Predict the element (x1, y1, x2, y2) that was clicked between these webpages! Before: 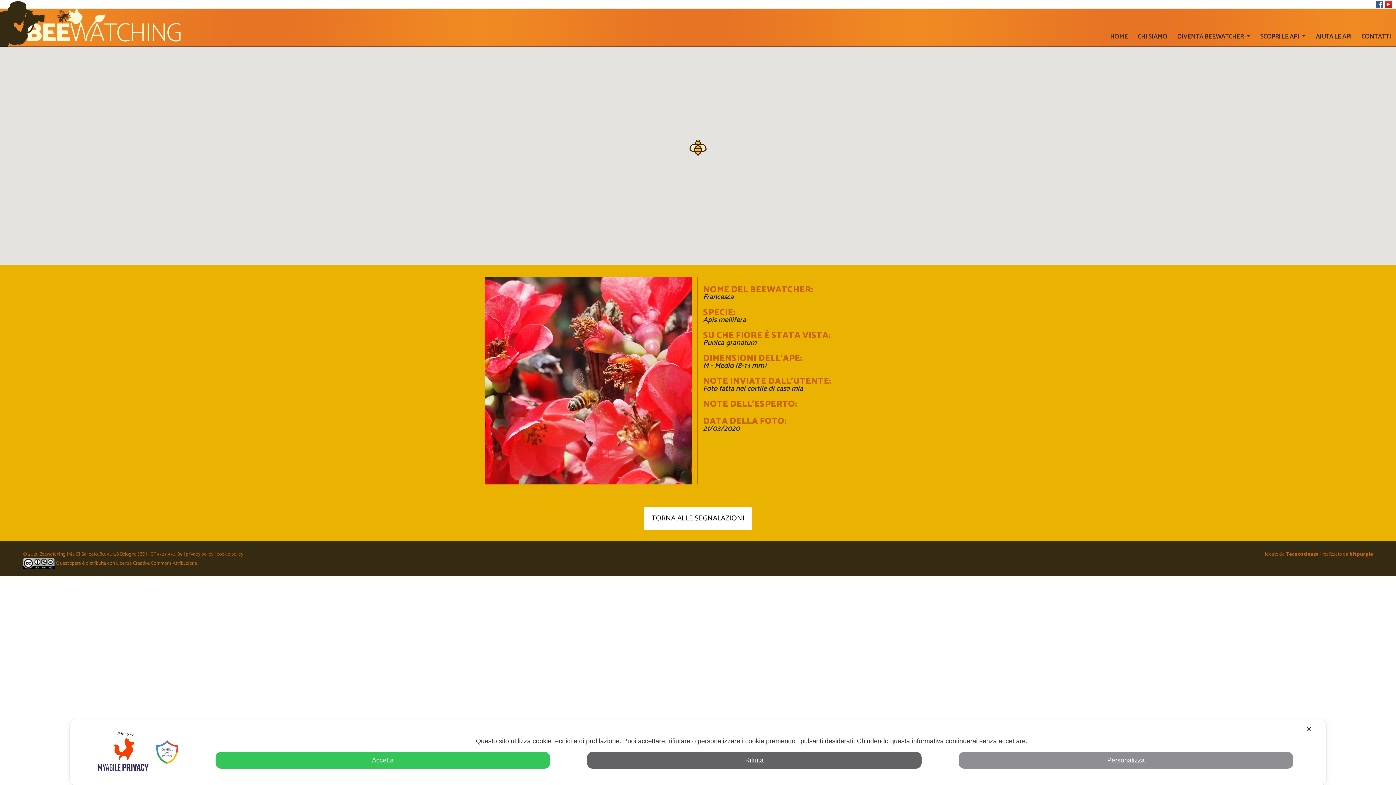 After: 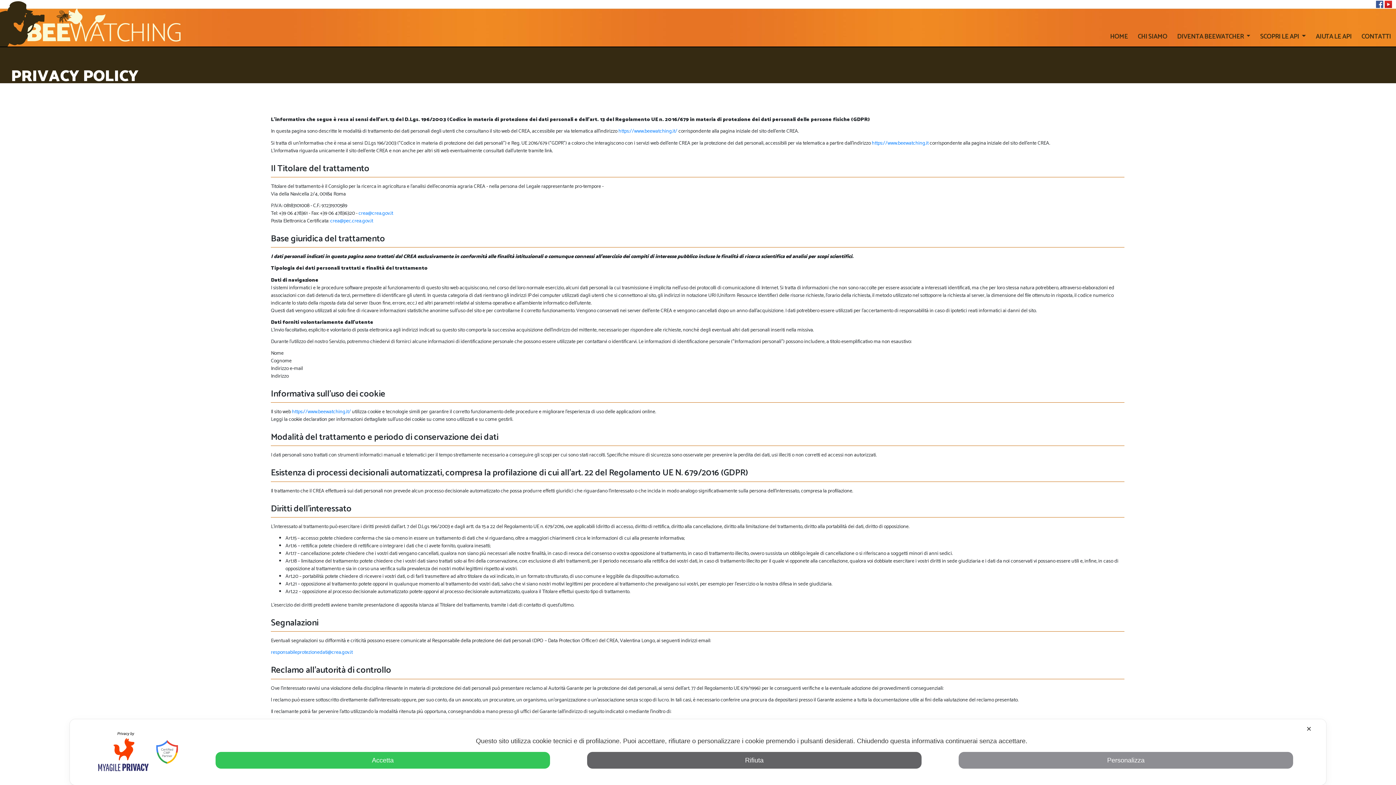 Action: bbox: (185, 550, 213, 558) label: privacy policy